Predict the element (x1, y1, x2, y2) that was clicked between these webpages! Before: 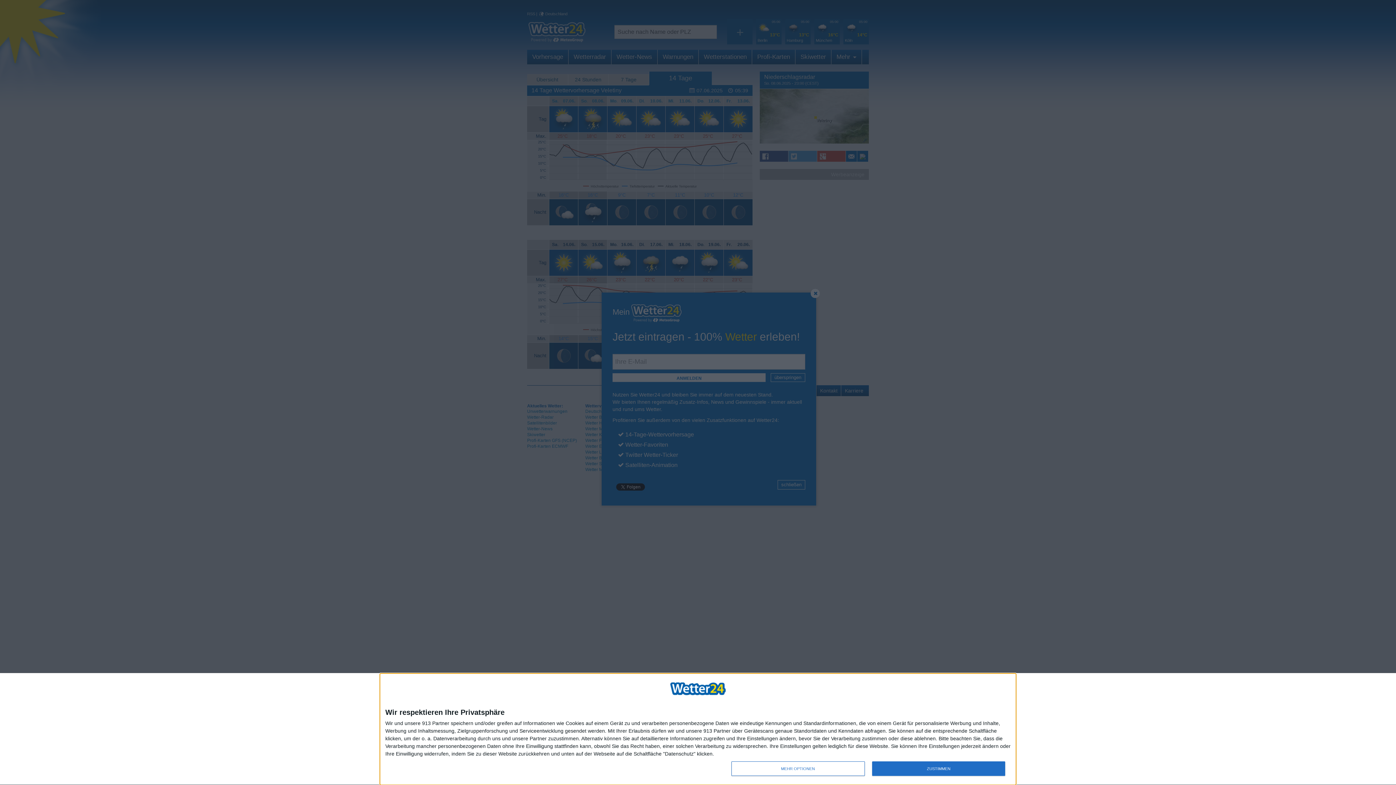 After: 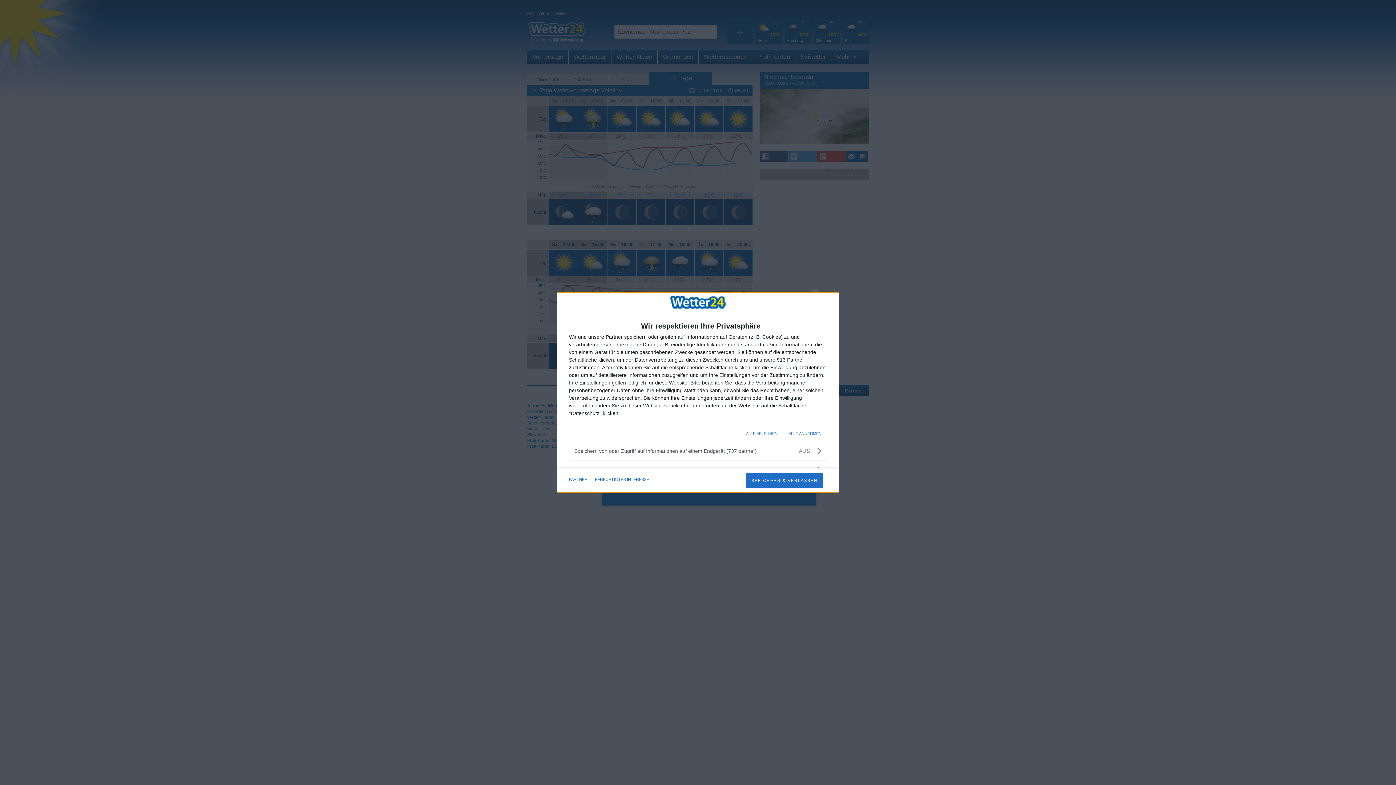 Action: label: MEHR OPTIONEN bbox: (731, 761, 864, 776)